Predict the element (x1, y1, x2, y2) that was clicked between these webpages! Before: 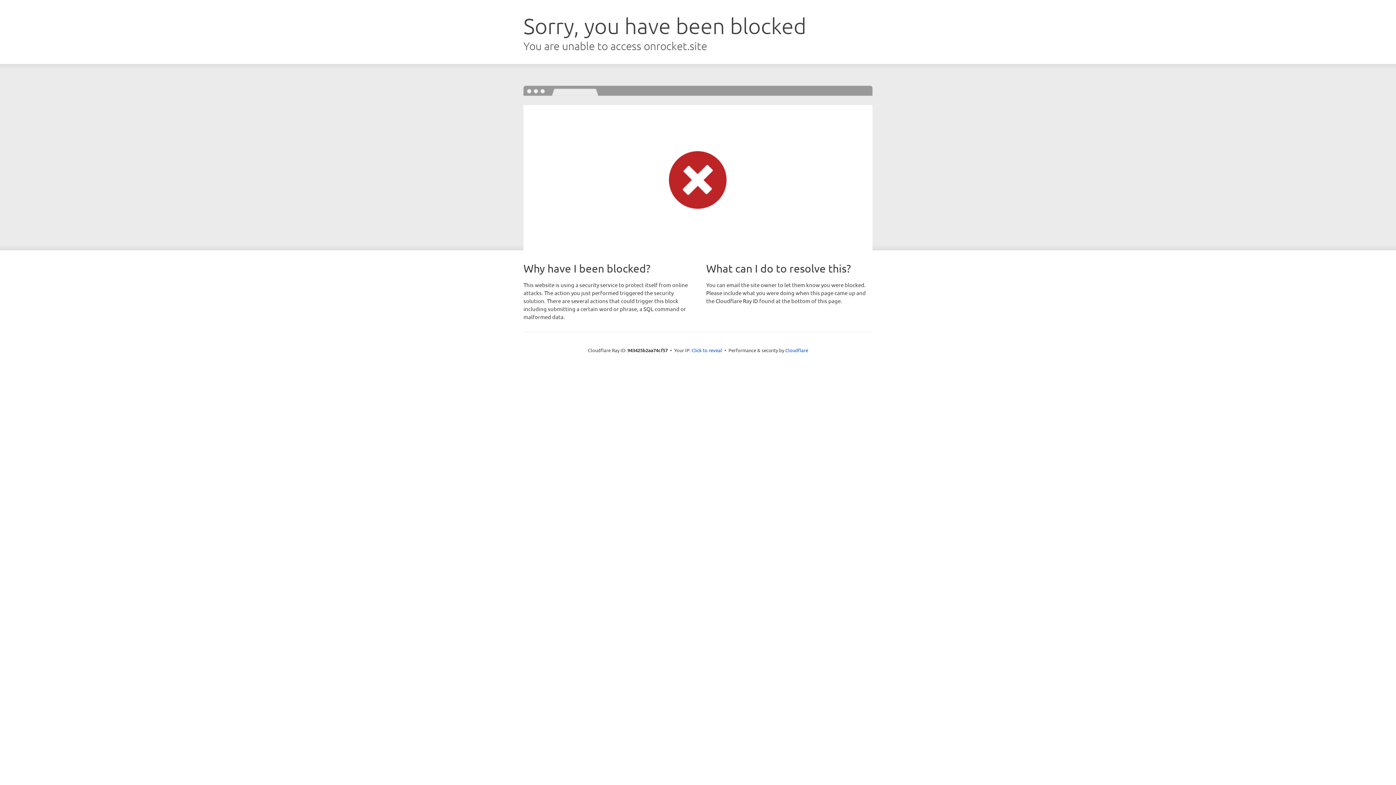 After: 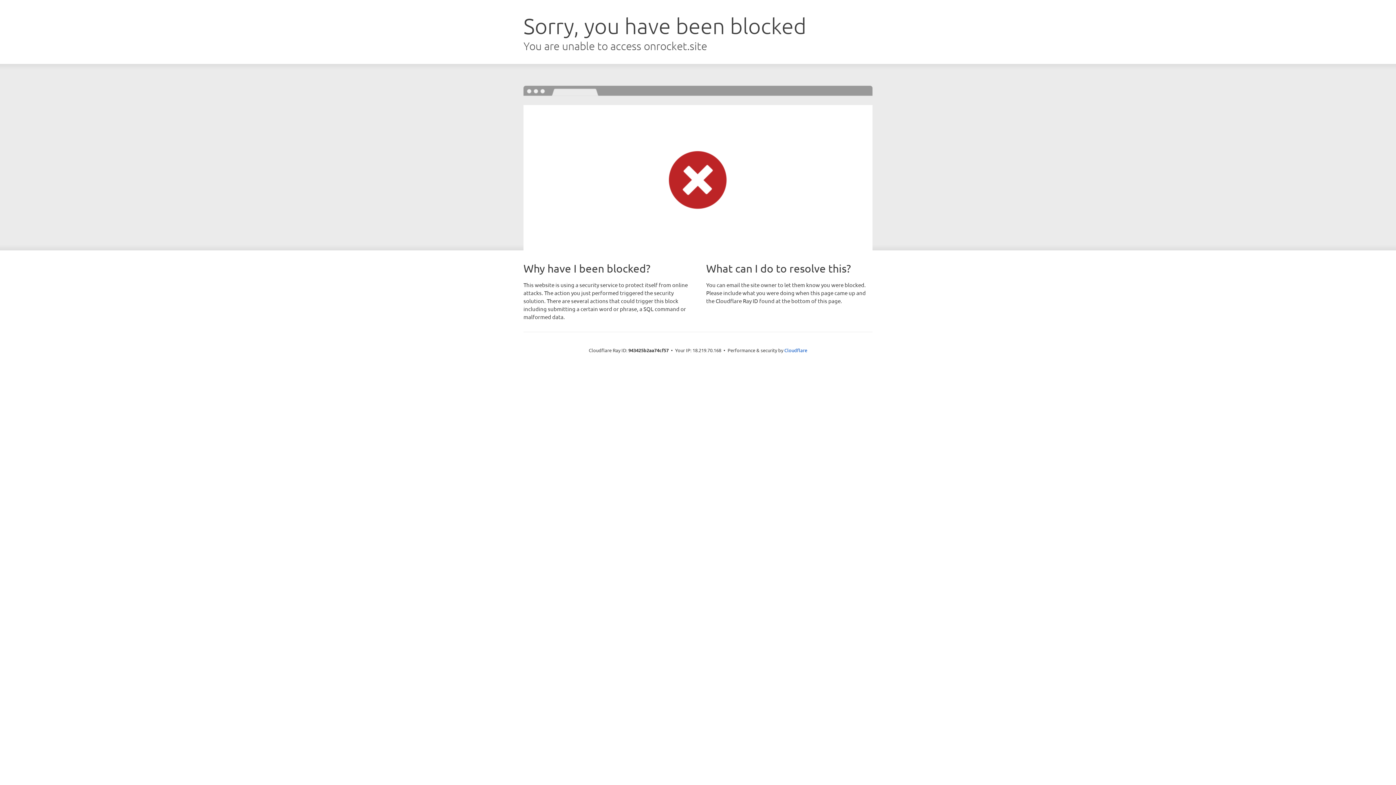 Action: label: Click to reveal bbox: (691, 346, 722, 353)